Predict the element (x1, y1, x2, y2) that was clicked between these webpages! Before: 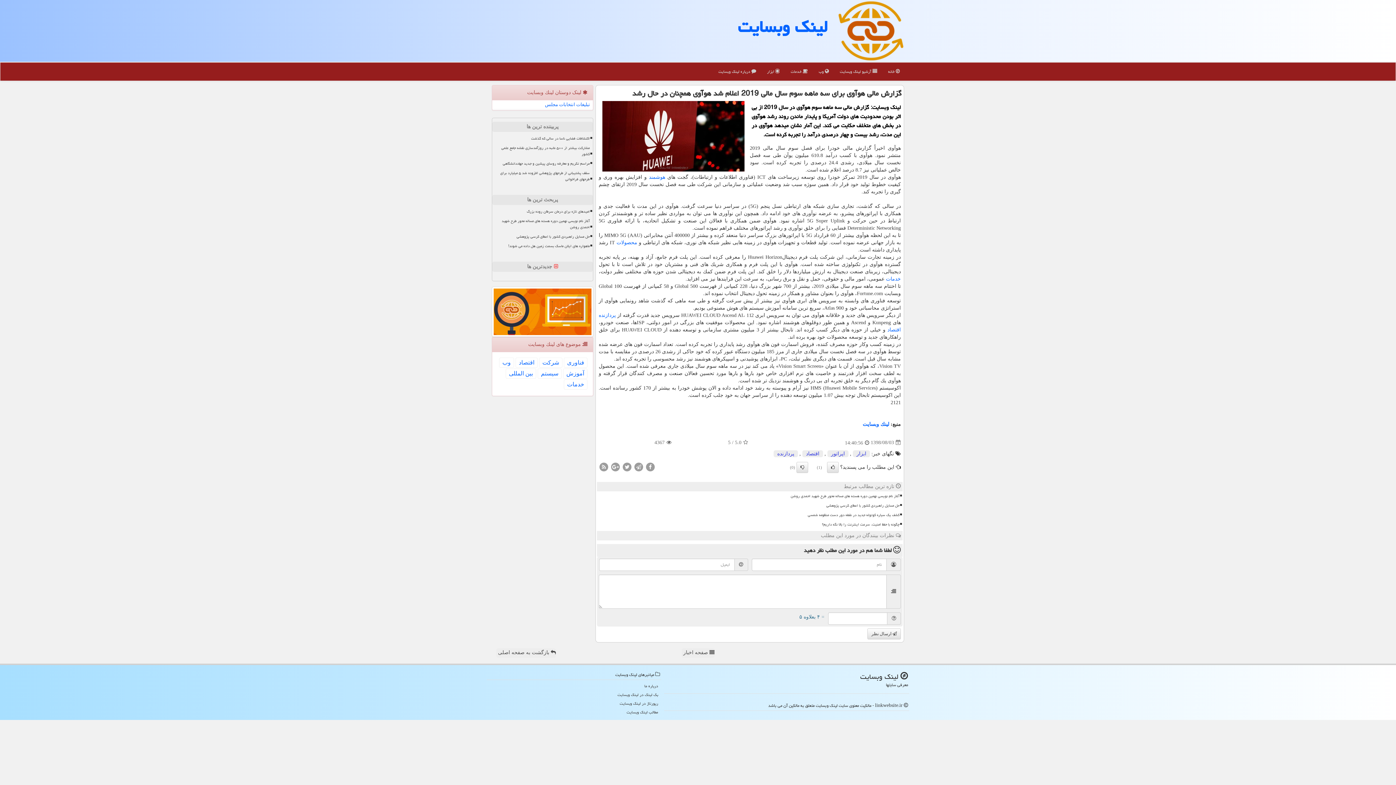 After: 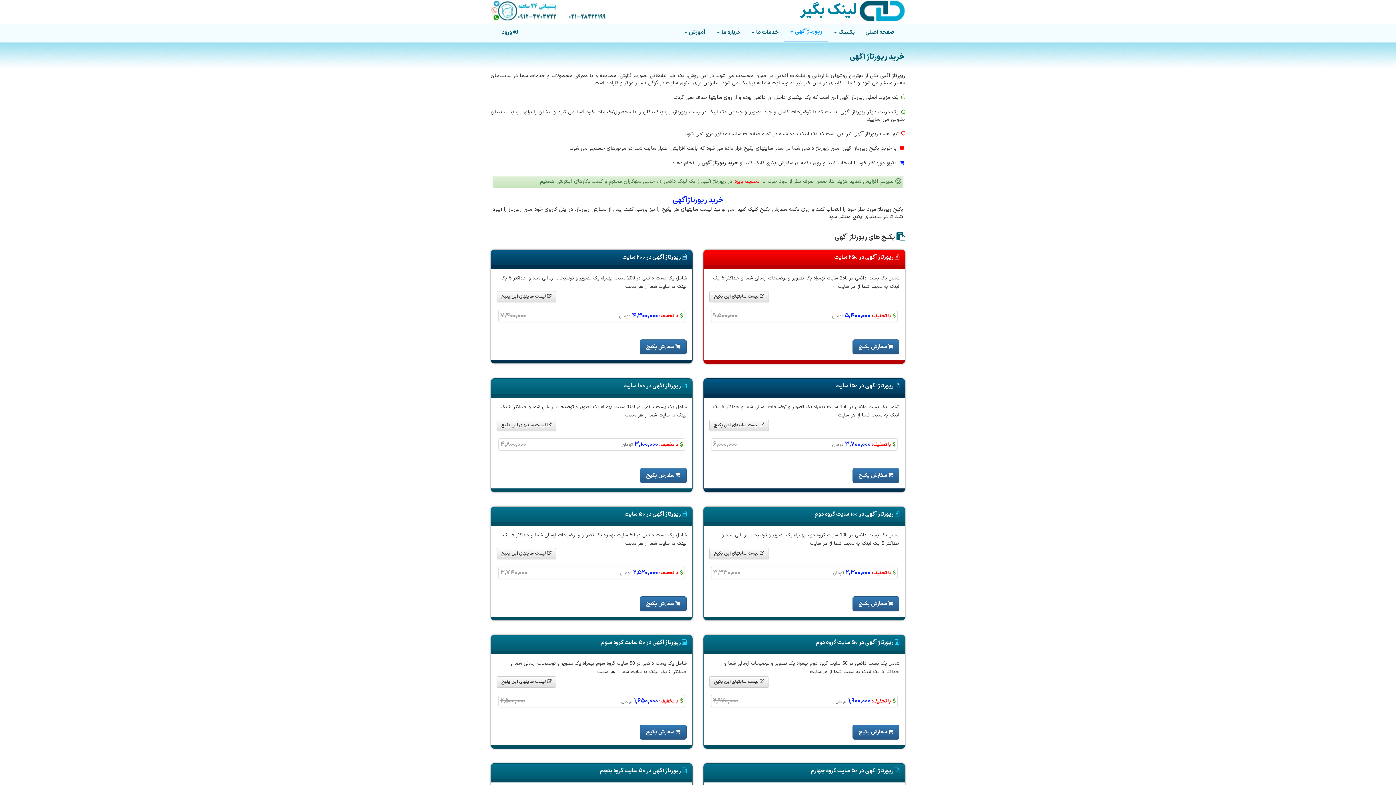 Action: label: رپورتاژ در لینك وبسایت bbox: (489, 699, 659, 707)